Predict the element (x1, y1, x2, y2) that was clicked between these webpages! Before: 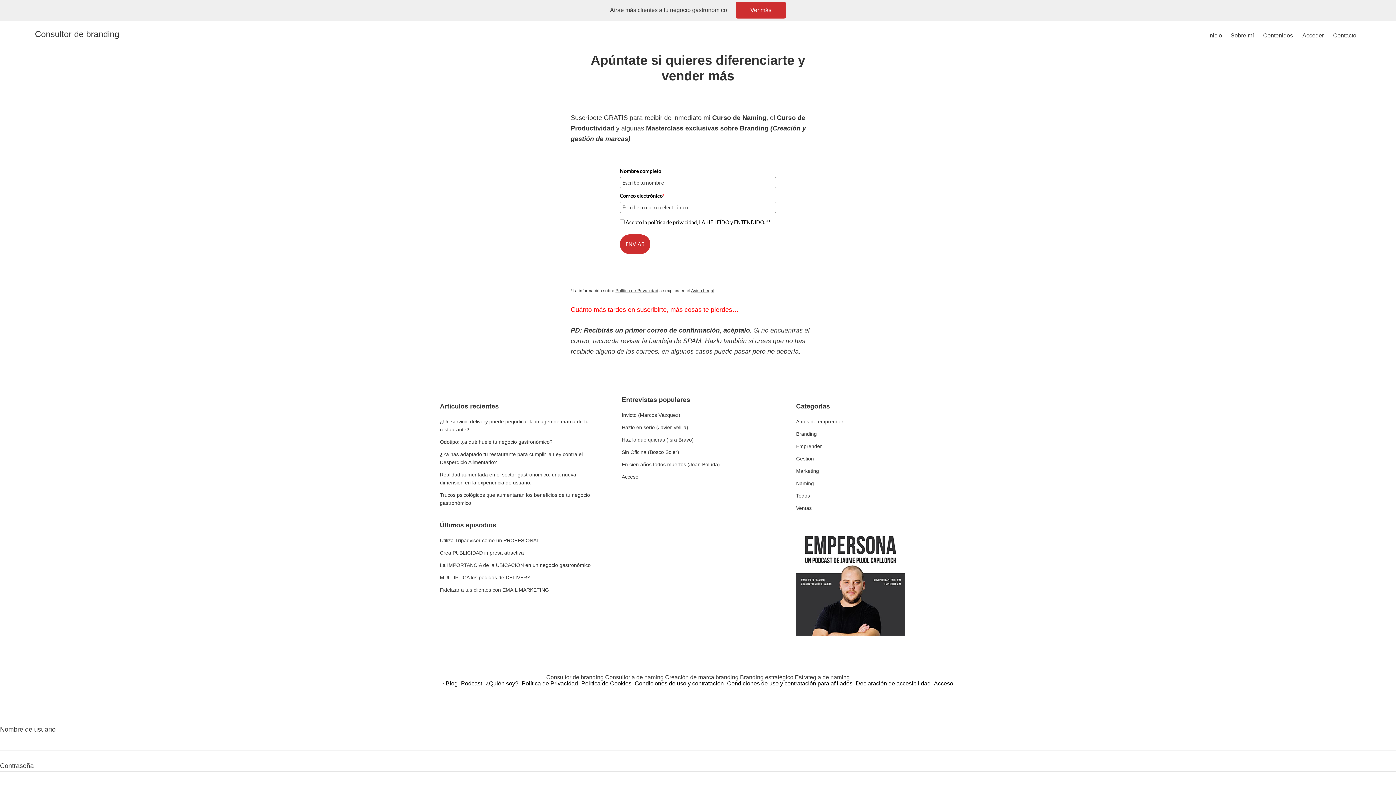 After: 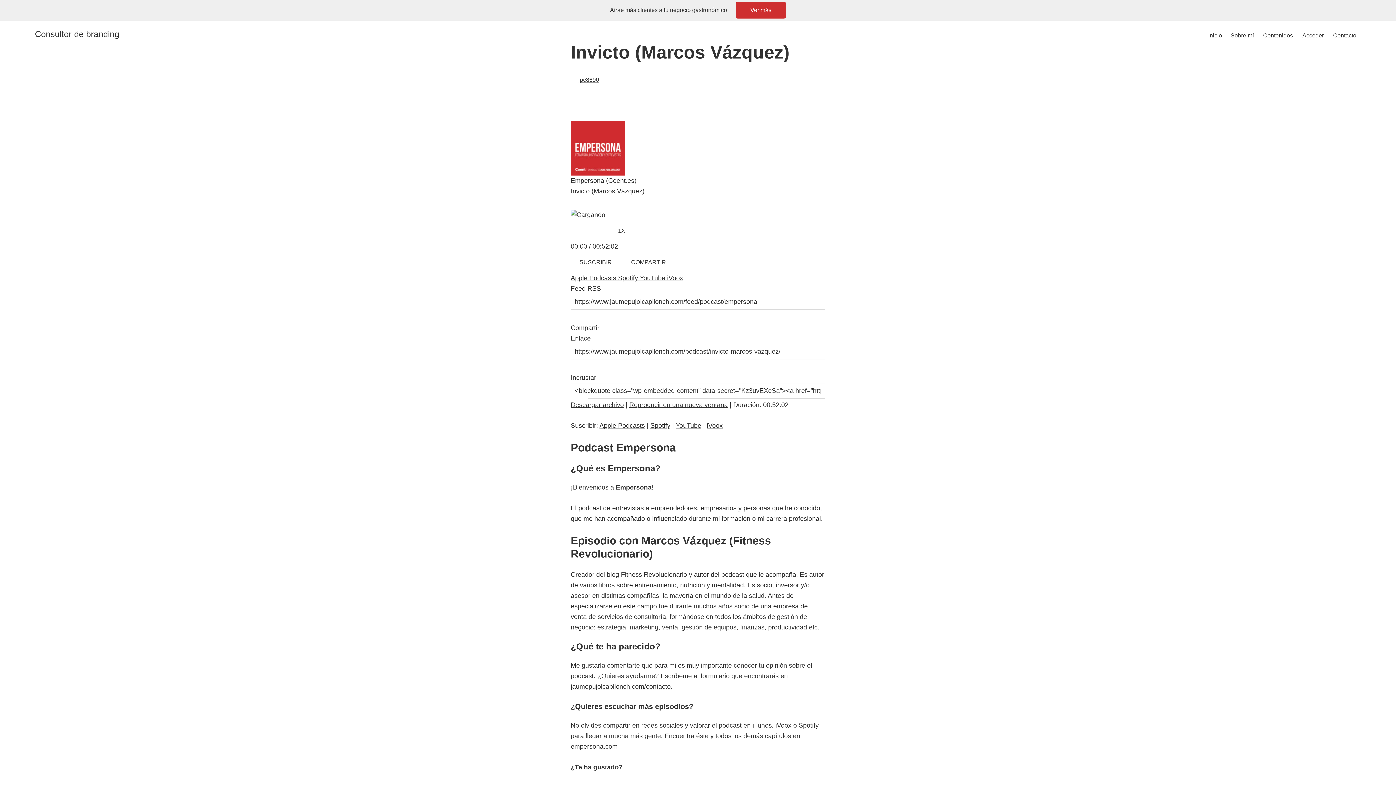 Action: label: Invicto (Marcos Vázquez) bbox: (621, 412, 680, 418)